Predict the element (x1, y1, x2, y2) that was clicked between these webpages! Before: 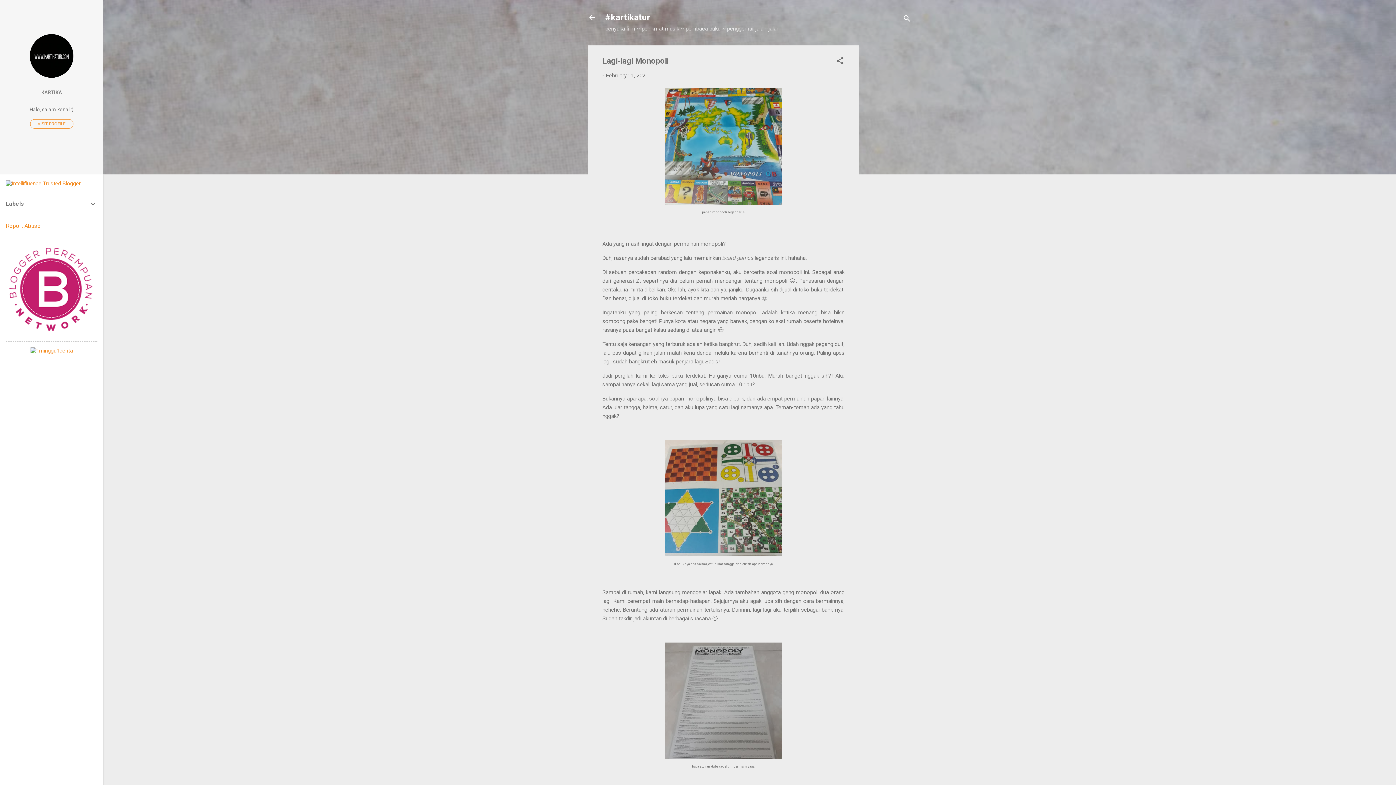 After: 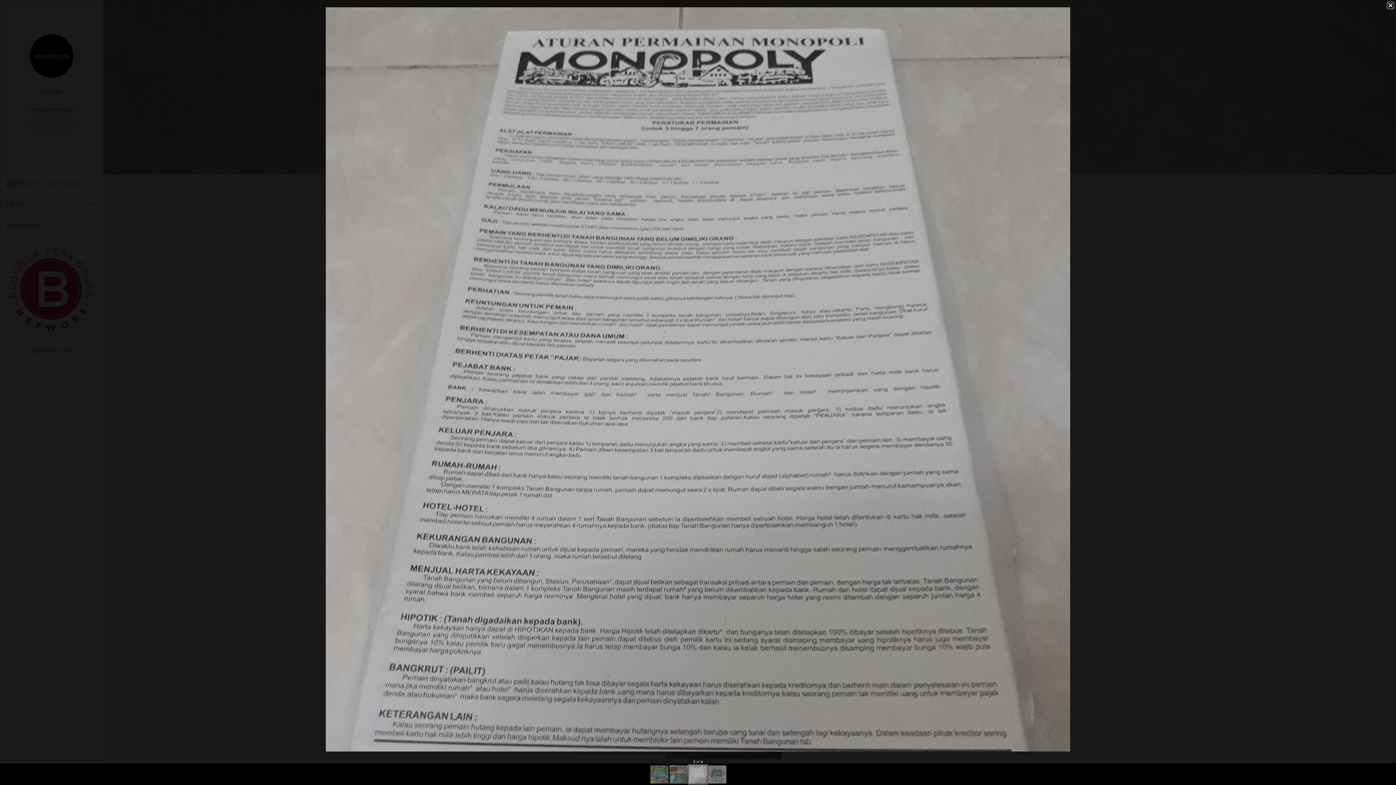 Action: bbox: (665, 754, 781, 760)